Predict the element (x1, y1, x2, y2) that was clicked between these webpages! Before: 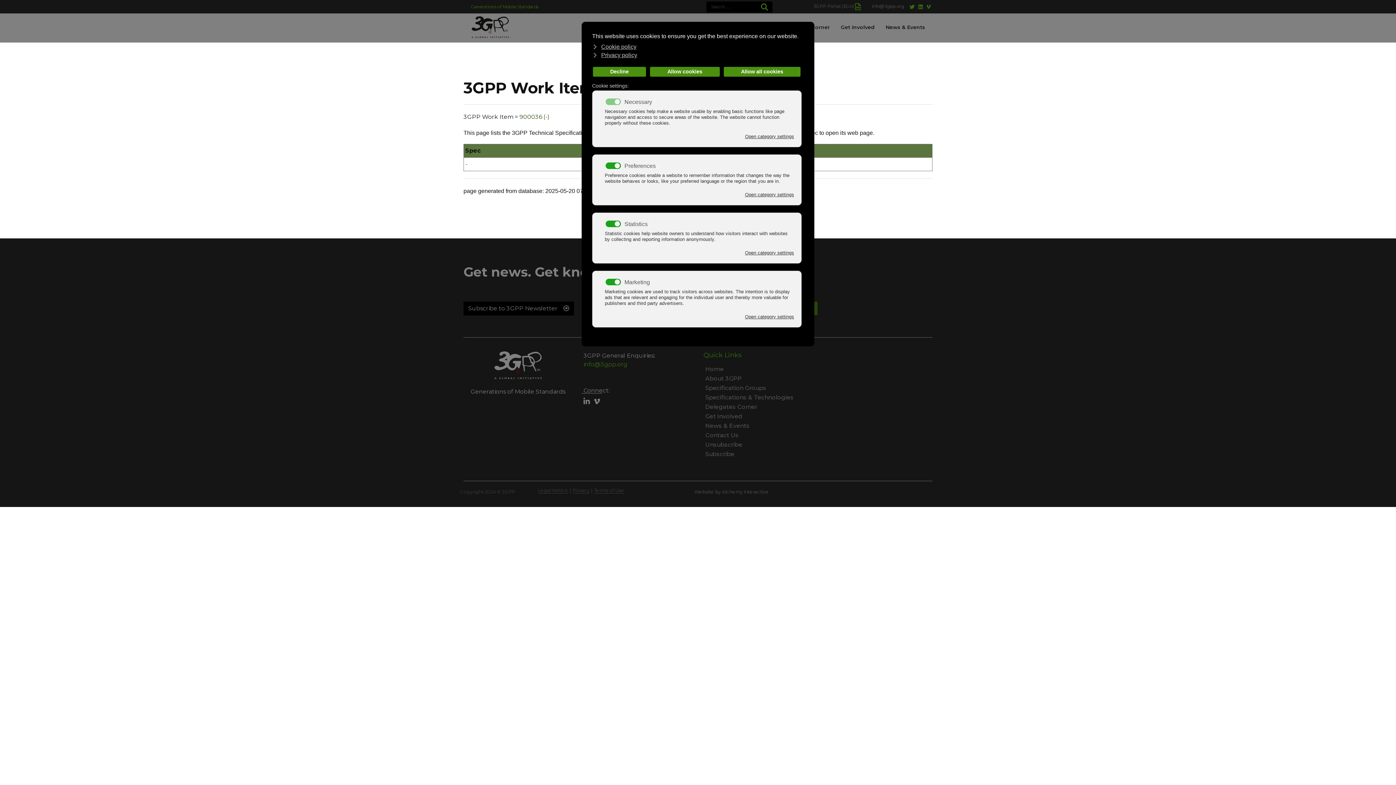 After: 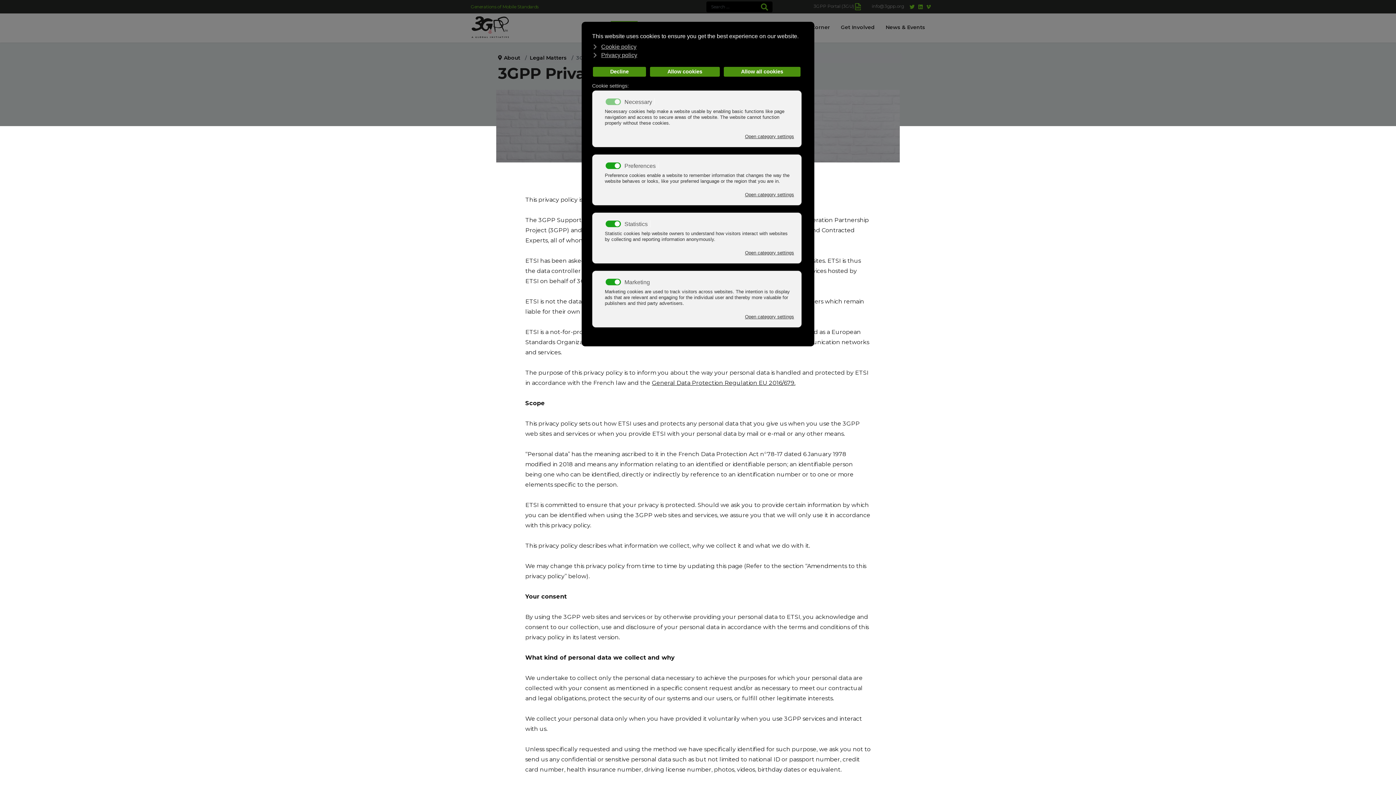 Action: label: Privacy bbox: (572, 487, 589, 493)